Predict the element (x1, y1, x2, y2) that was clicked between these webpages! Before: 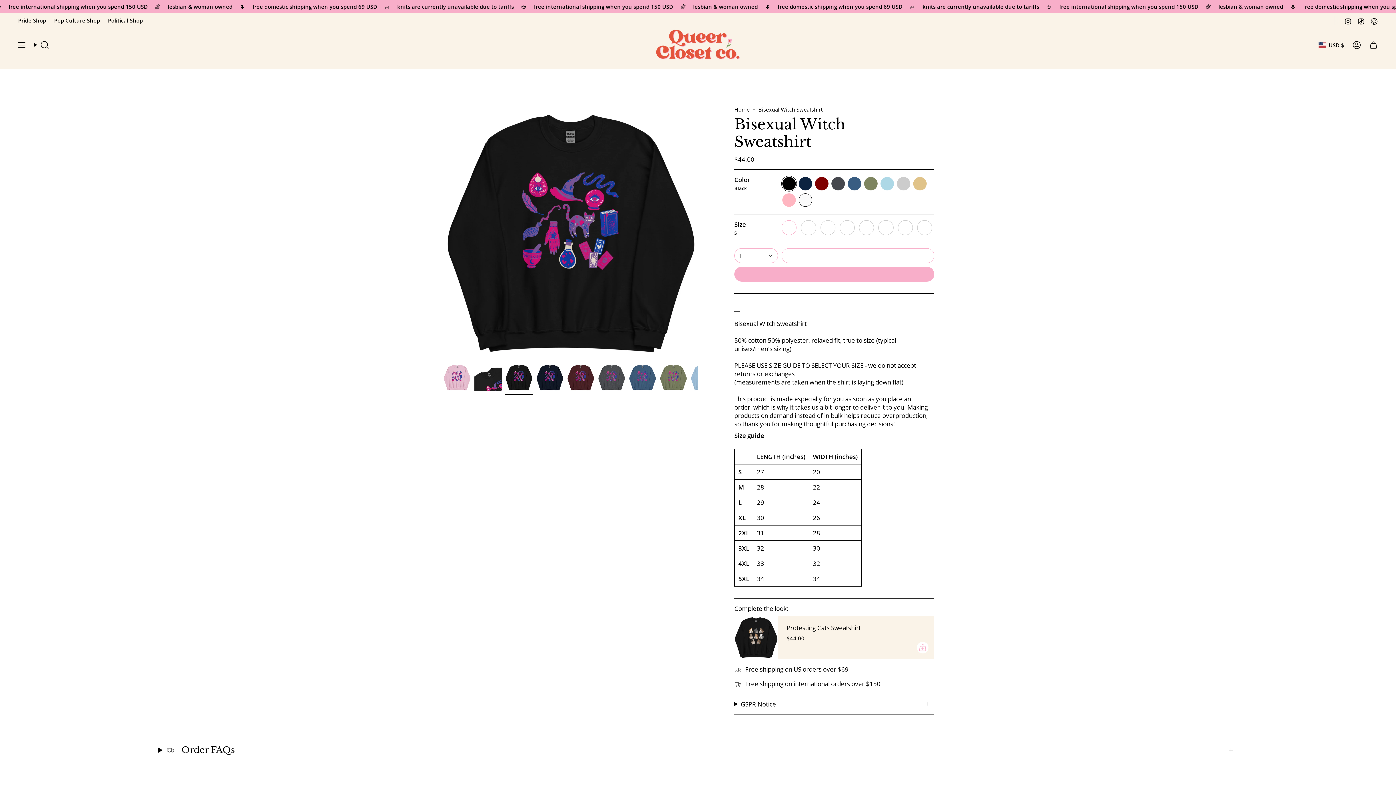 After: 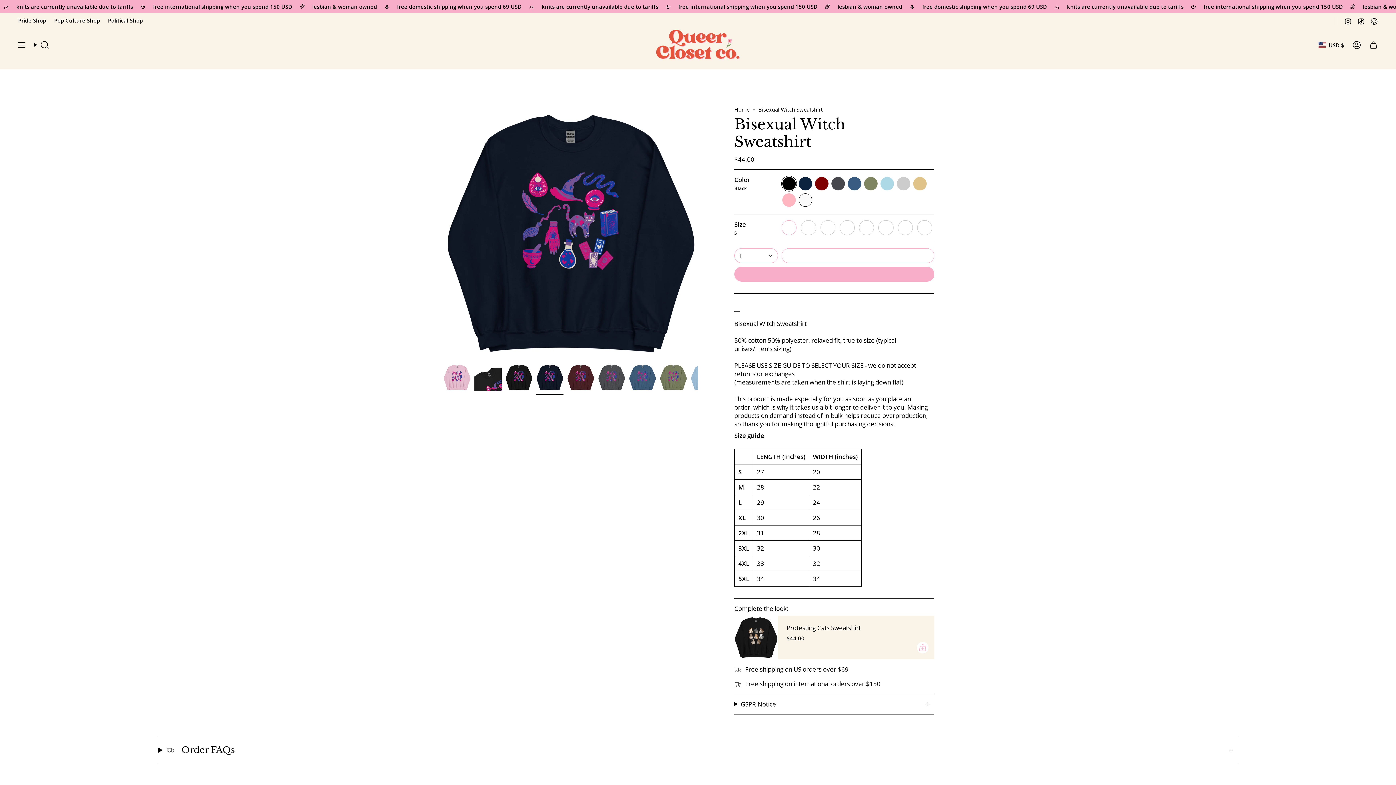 Action: bbox: (536, 364, 563, 391)